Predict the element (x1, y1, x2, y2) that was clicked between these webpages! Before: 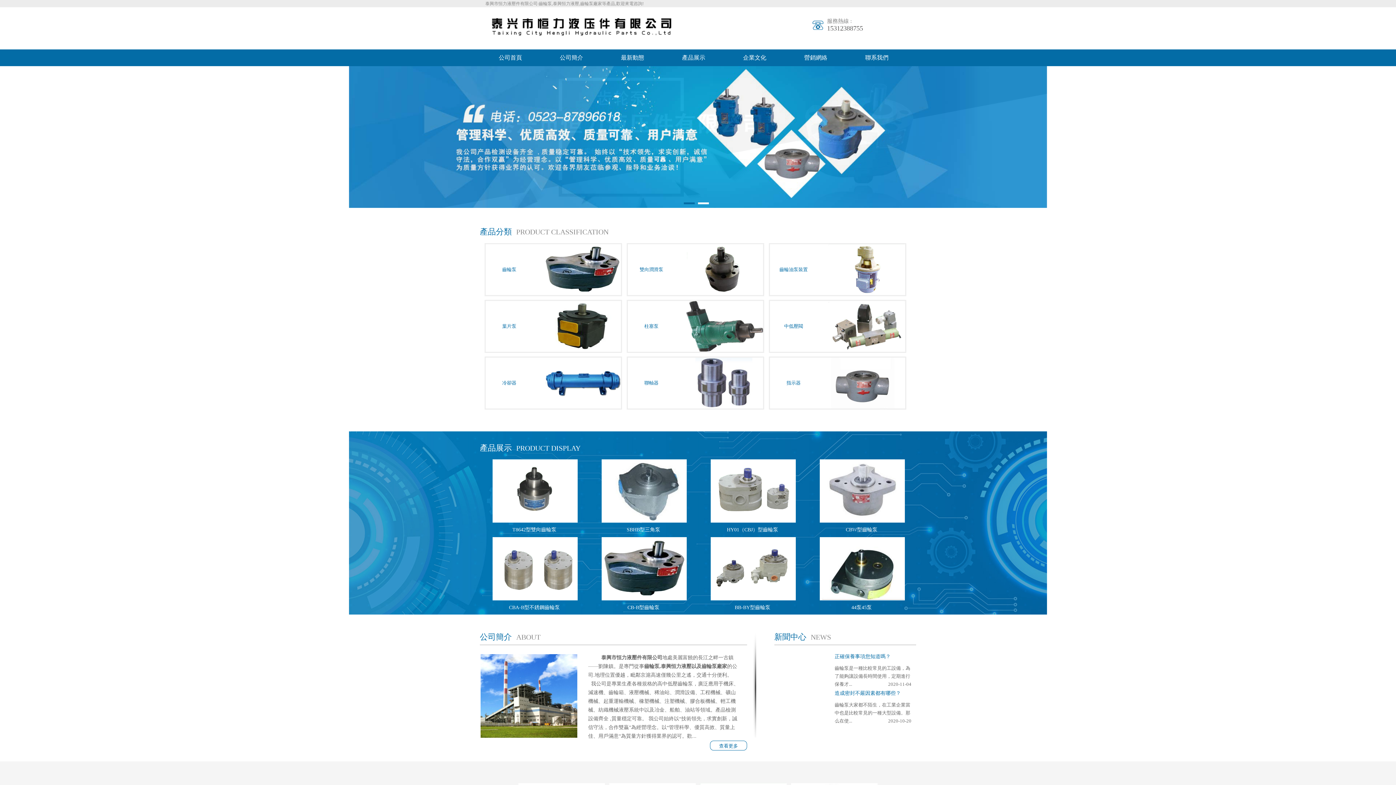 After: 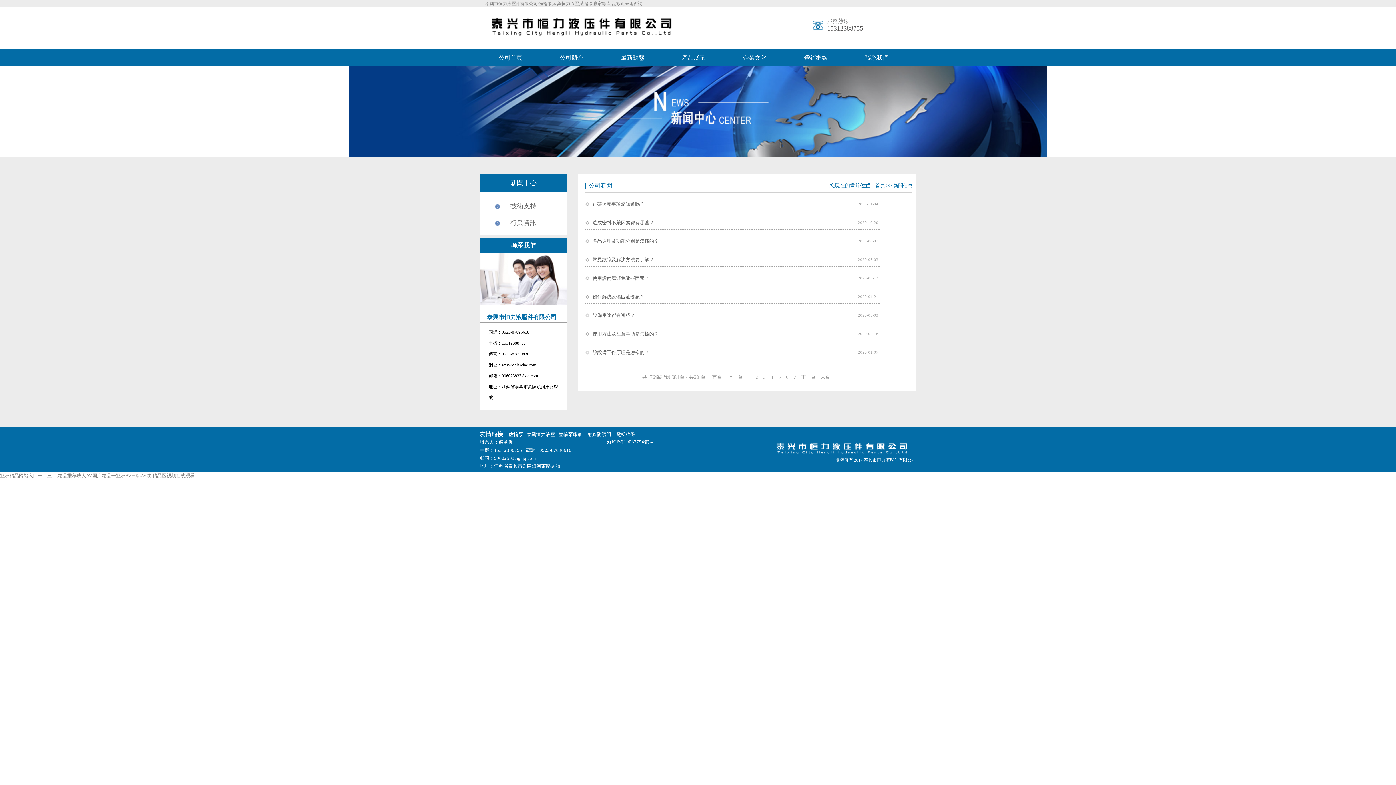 Action: label: 最新動態 bbox: (602, 49, 663, 66)